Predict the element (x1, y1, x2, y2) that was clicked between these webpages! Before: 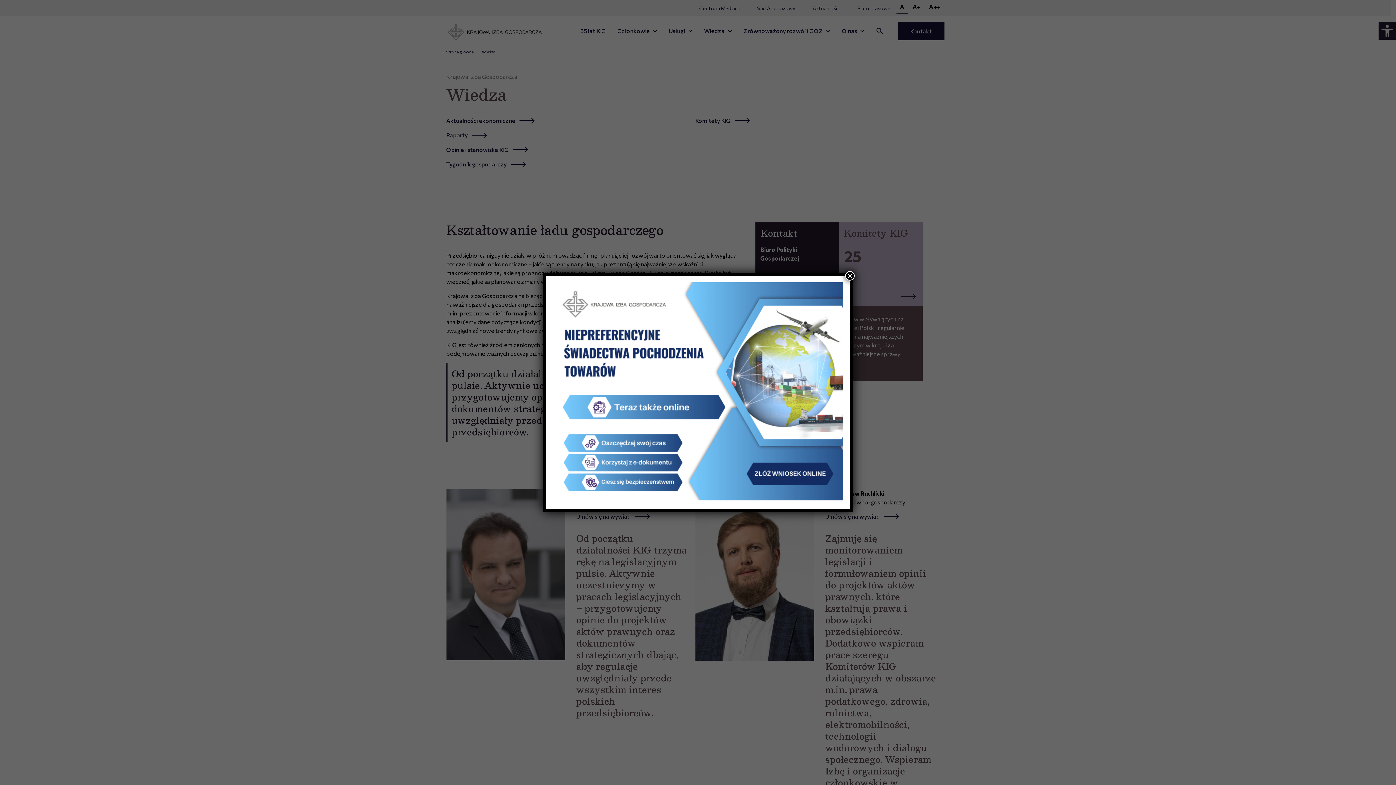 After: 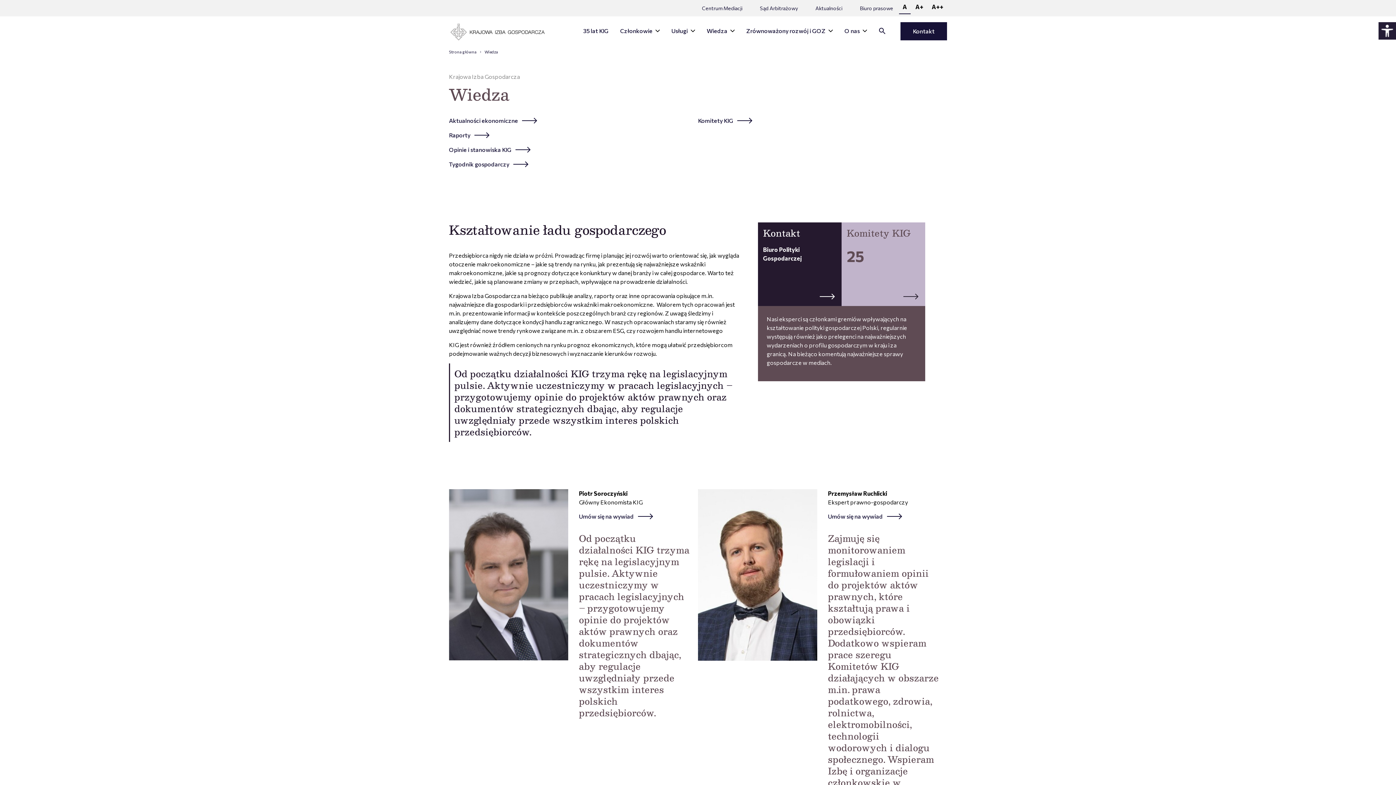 Action: label: Zamknij bbox: (845, 271, 854, 280)